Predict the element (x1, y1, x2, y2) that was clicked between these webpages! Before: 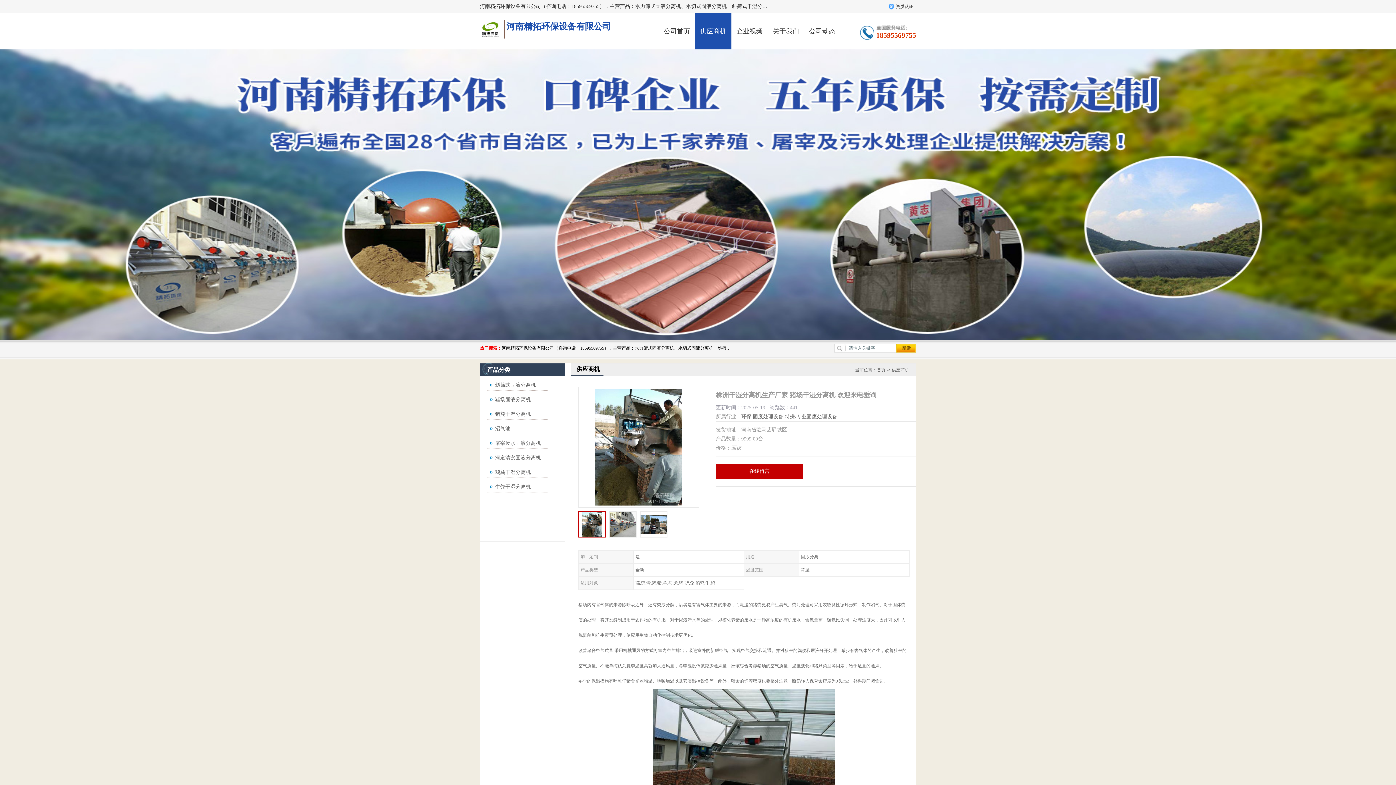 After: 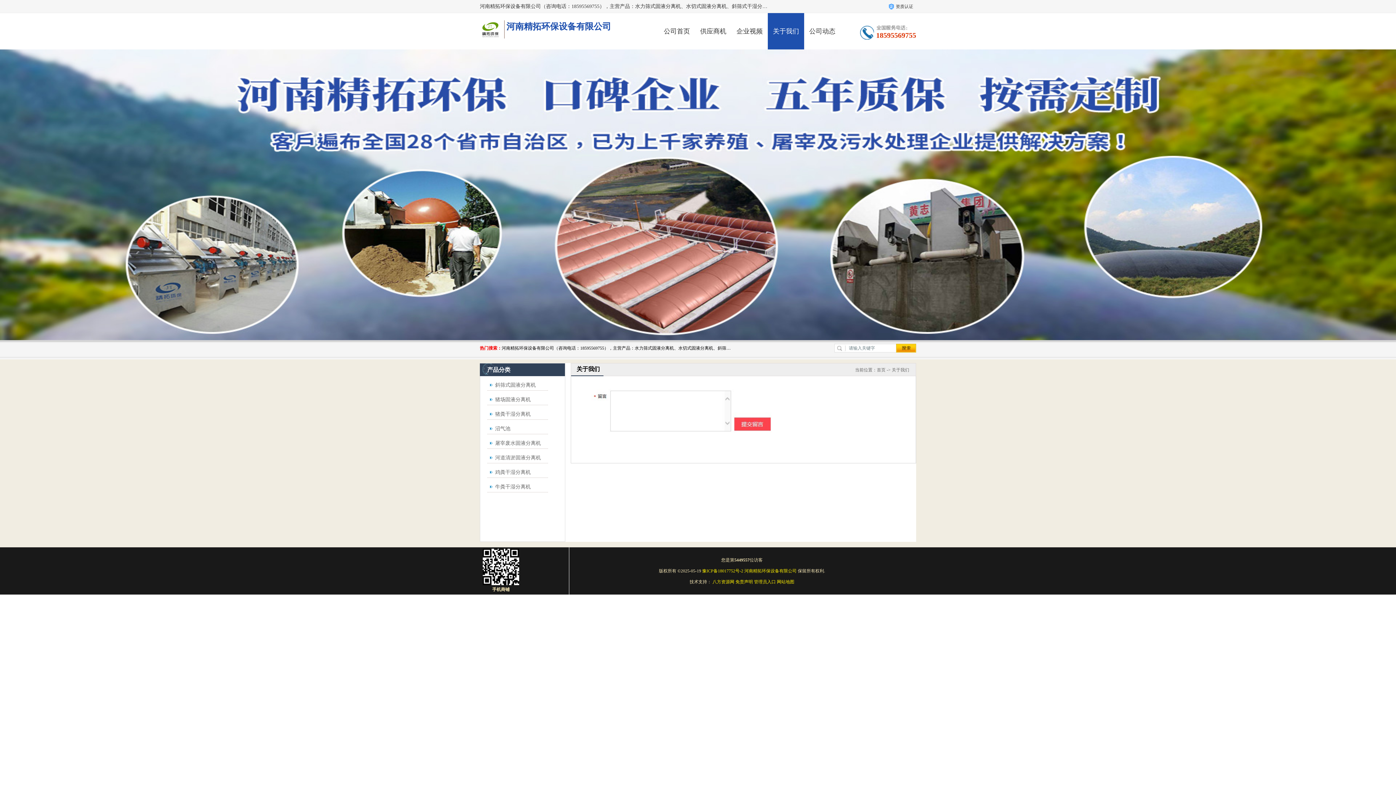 Action: bbox: (716, 464, 803, 479) label: 在线留言